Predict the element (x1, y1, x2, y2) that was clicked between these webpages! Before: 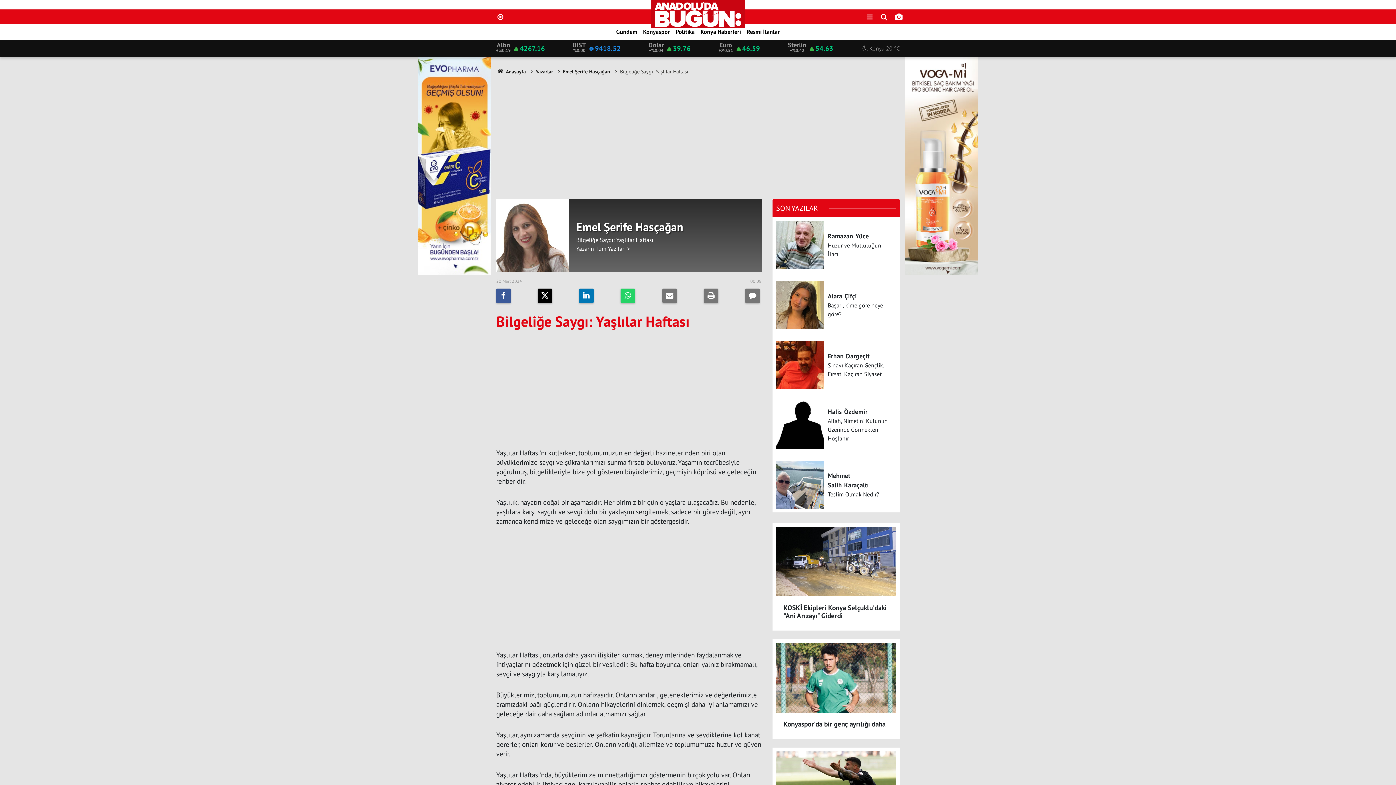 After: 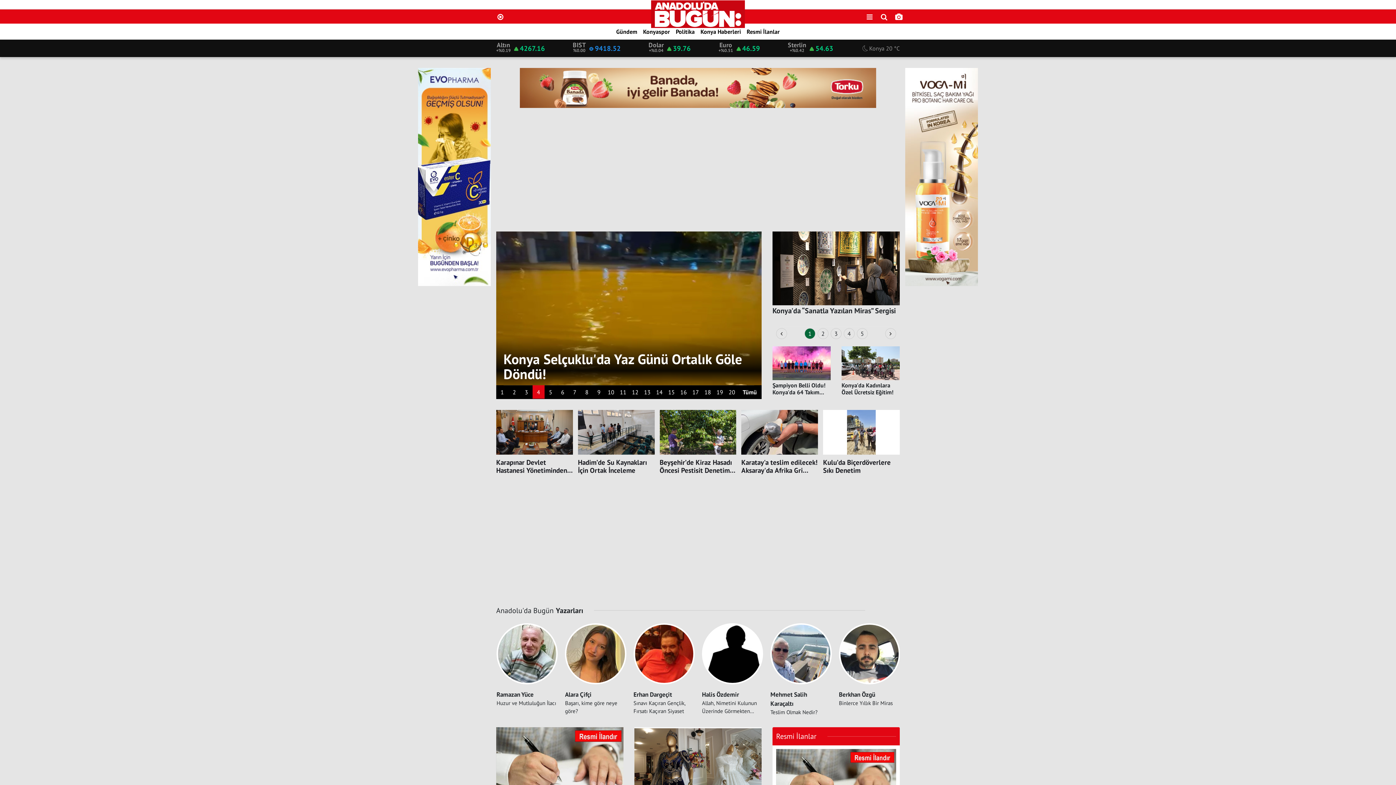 Action: bbox: (496, 68, 526, 74) label:  Anasayfa